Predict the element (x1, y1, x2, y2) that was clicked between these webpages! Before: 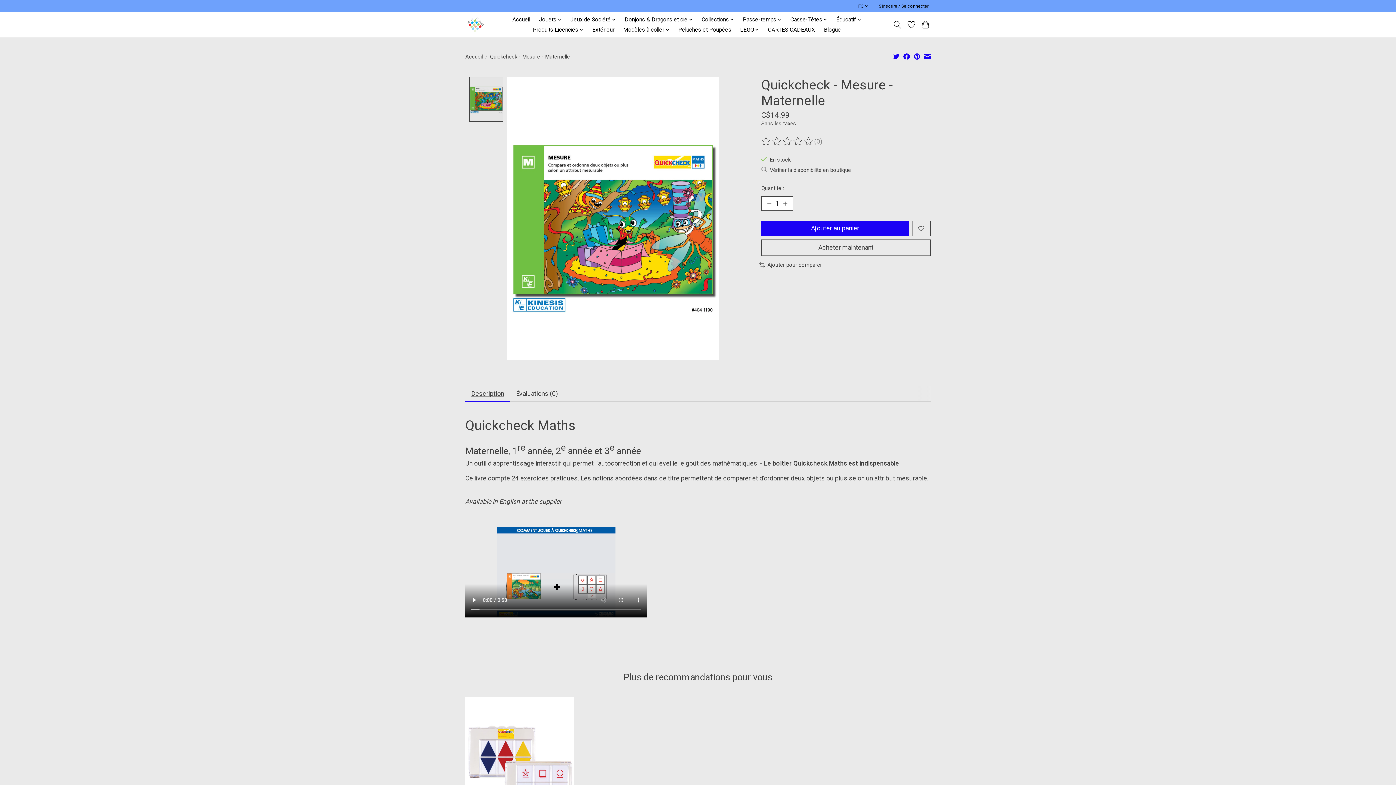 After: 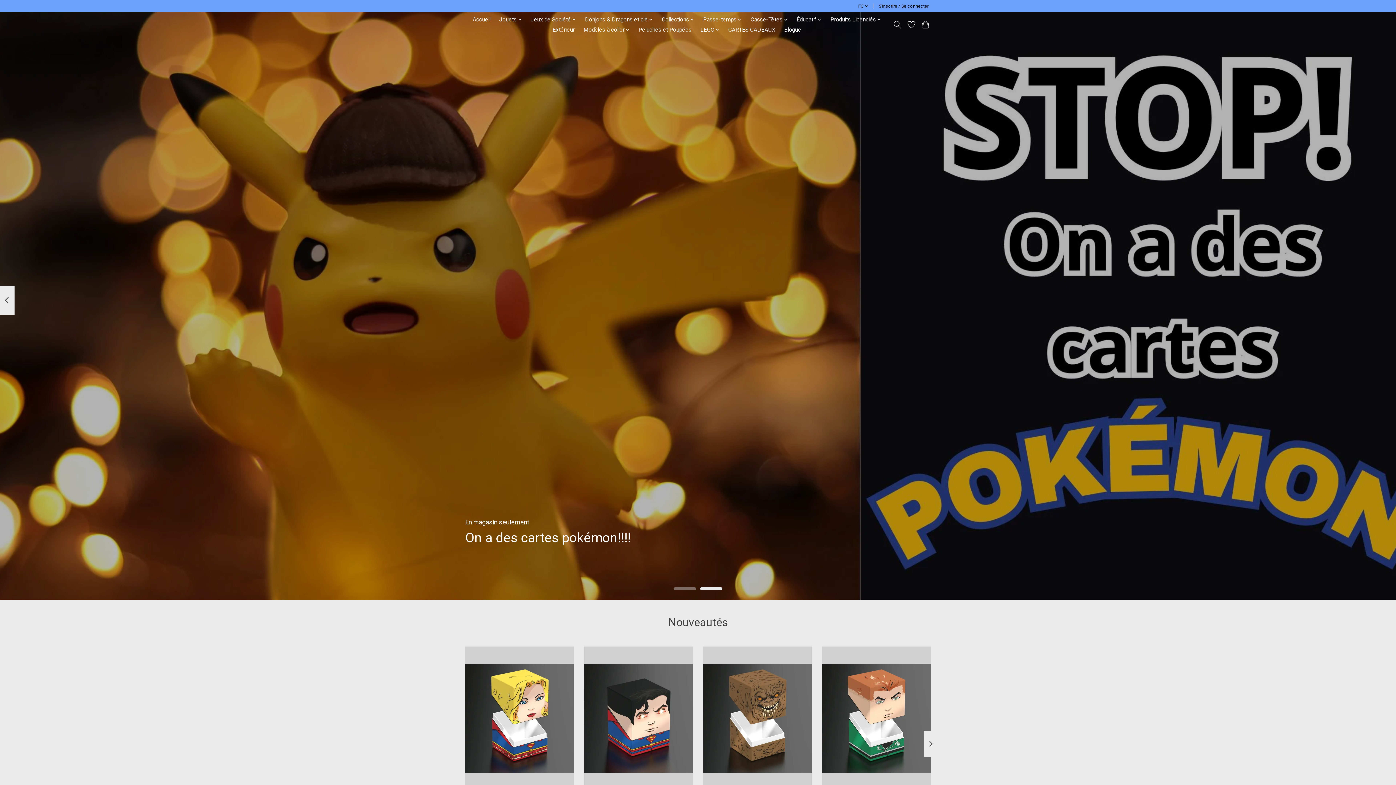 Action: bbox: (465, 14, 485, 34)